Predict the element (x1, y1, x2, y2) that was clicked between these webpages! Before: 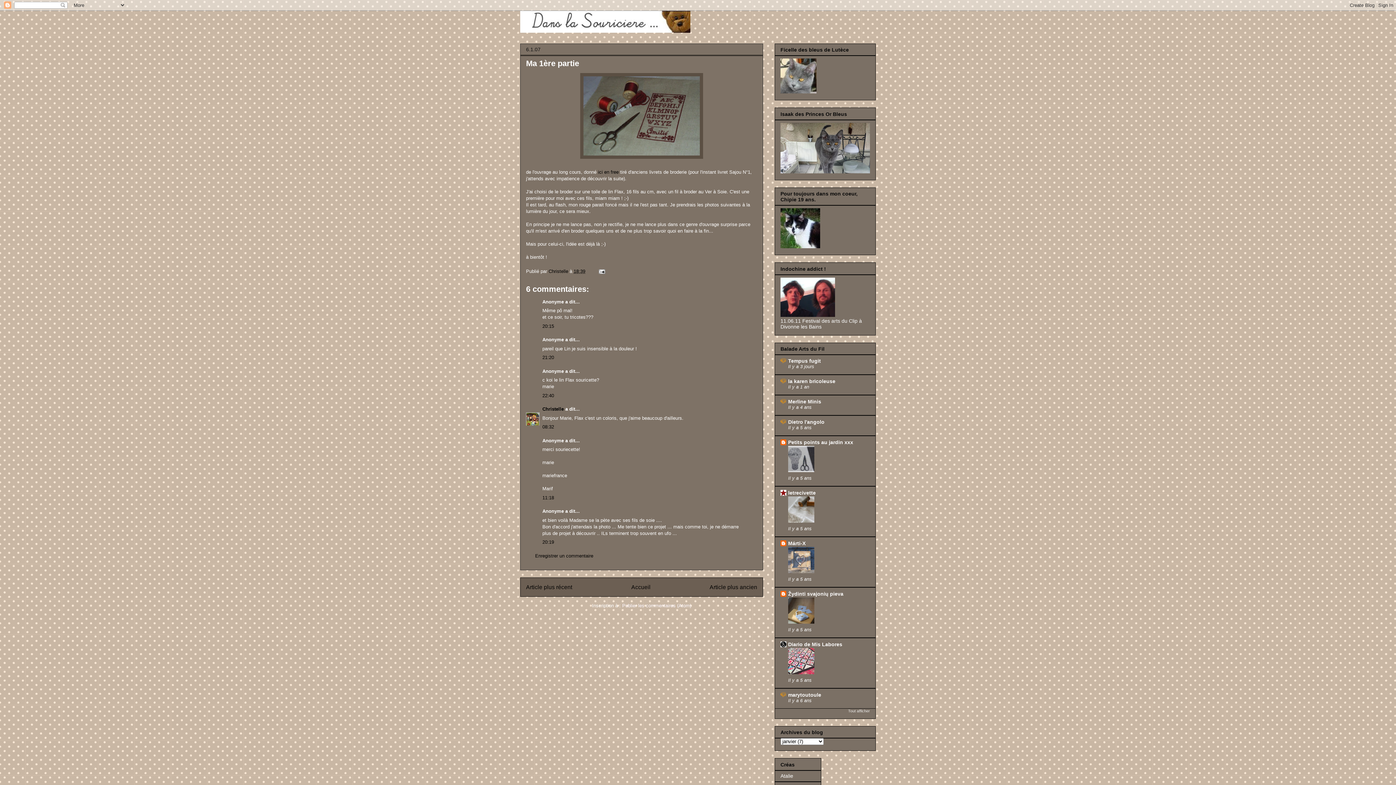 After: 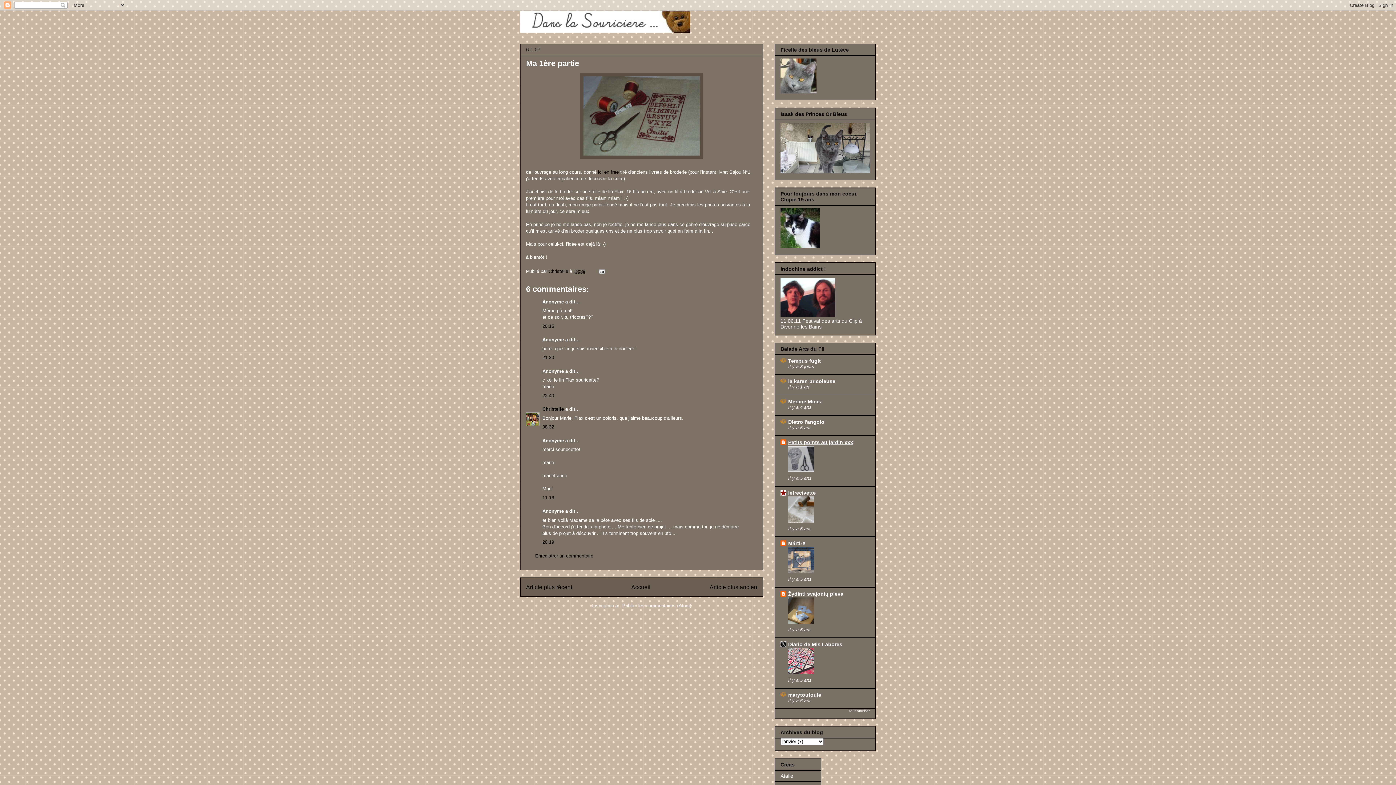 Action: bbox: (788, 439, 853, 445) label: Petits points au jardin xxx